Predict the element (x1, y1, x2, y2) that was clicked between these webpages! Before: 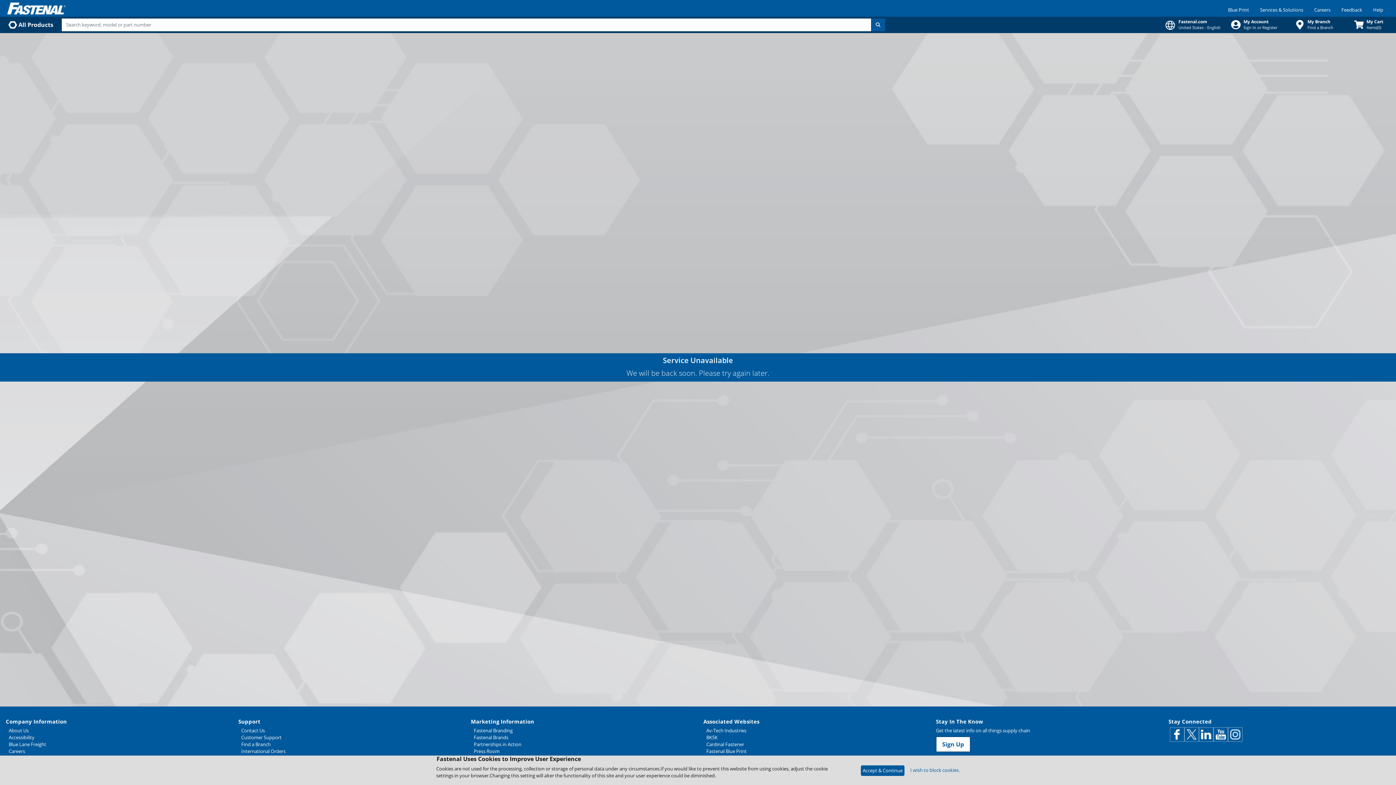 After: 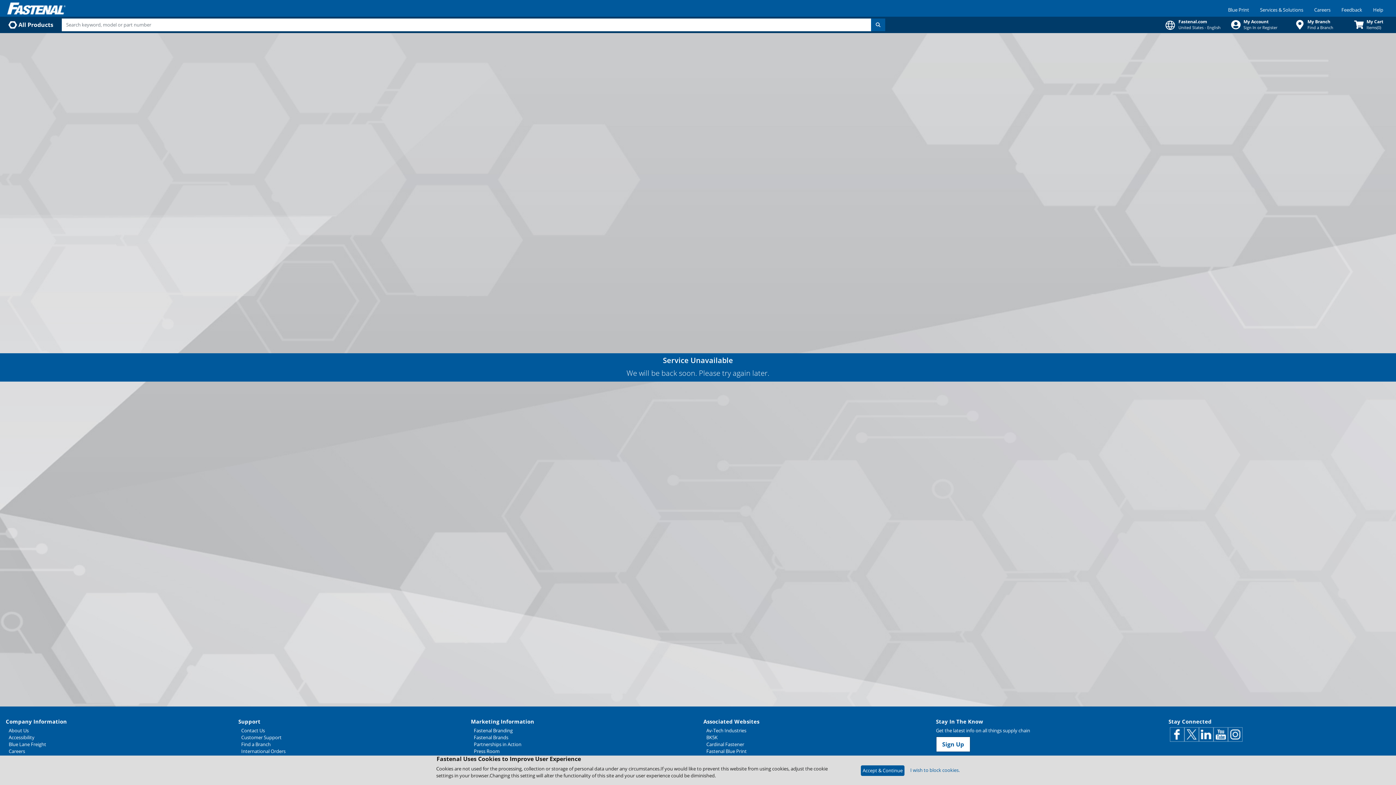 Action: label: BK5K bbox: (706, 734, 925, 741)